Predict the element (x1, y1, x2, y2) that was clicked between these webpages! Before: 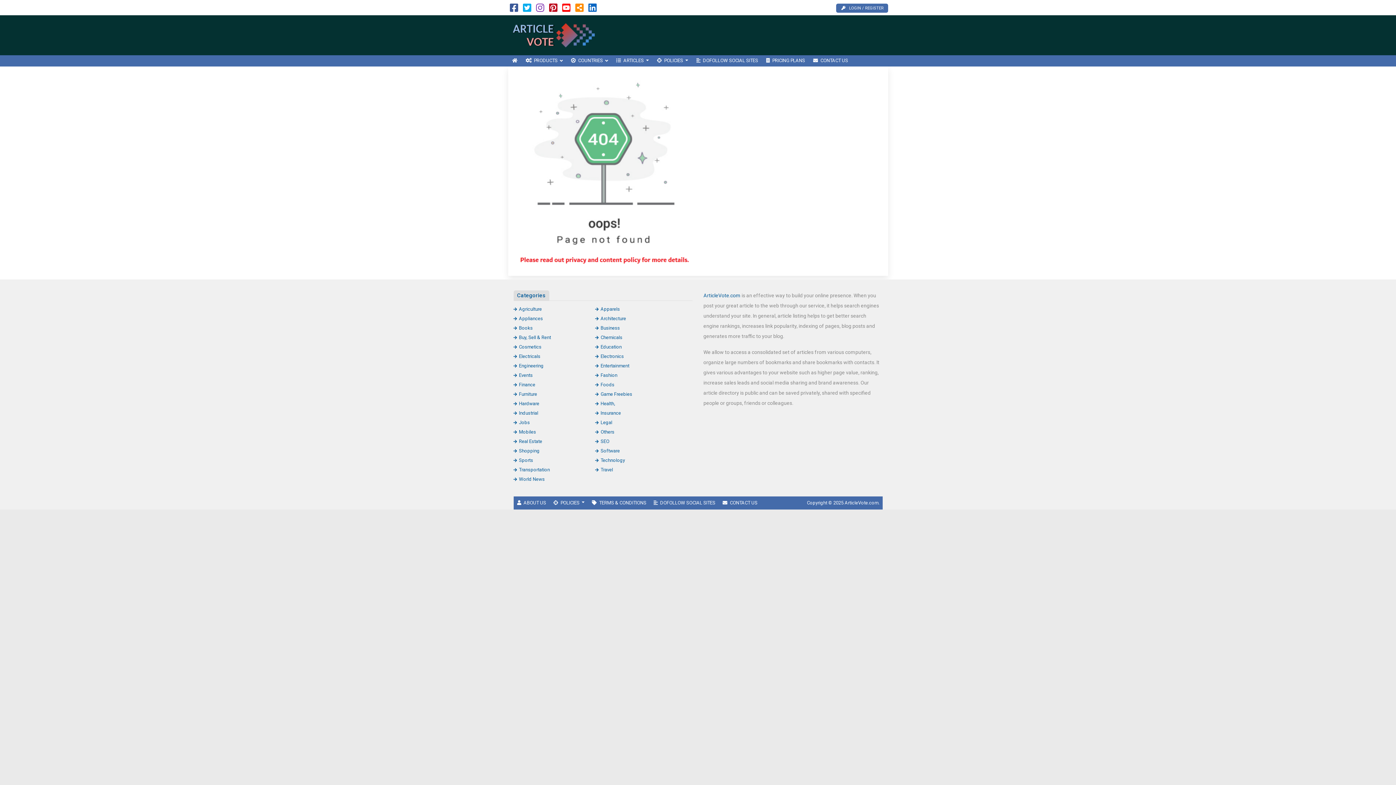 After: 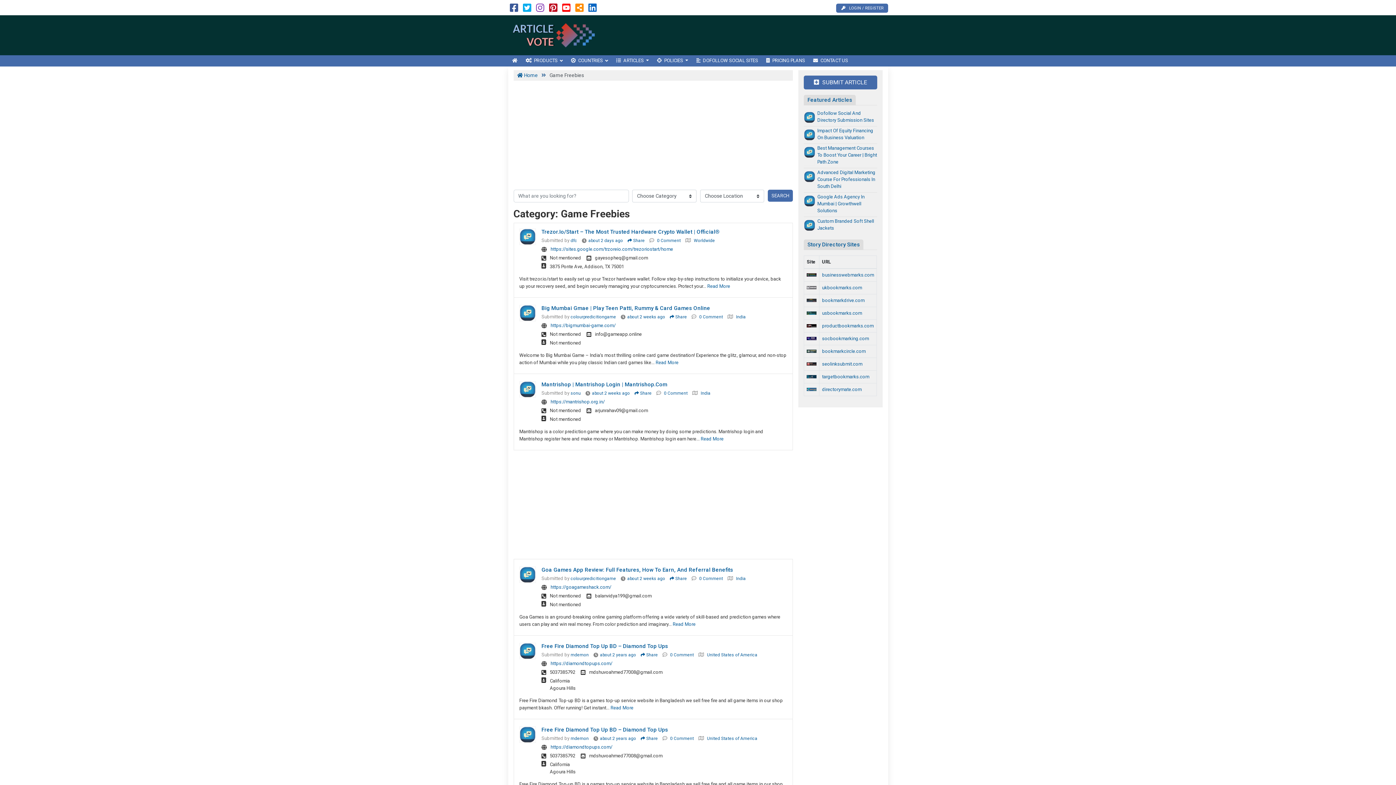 Action: bbox: (595, 391, 632, 396) label: Game Freebies